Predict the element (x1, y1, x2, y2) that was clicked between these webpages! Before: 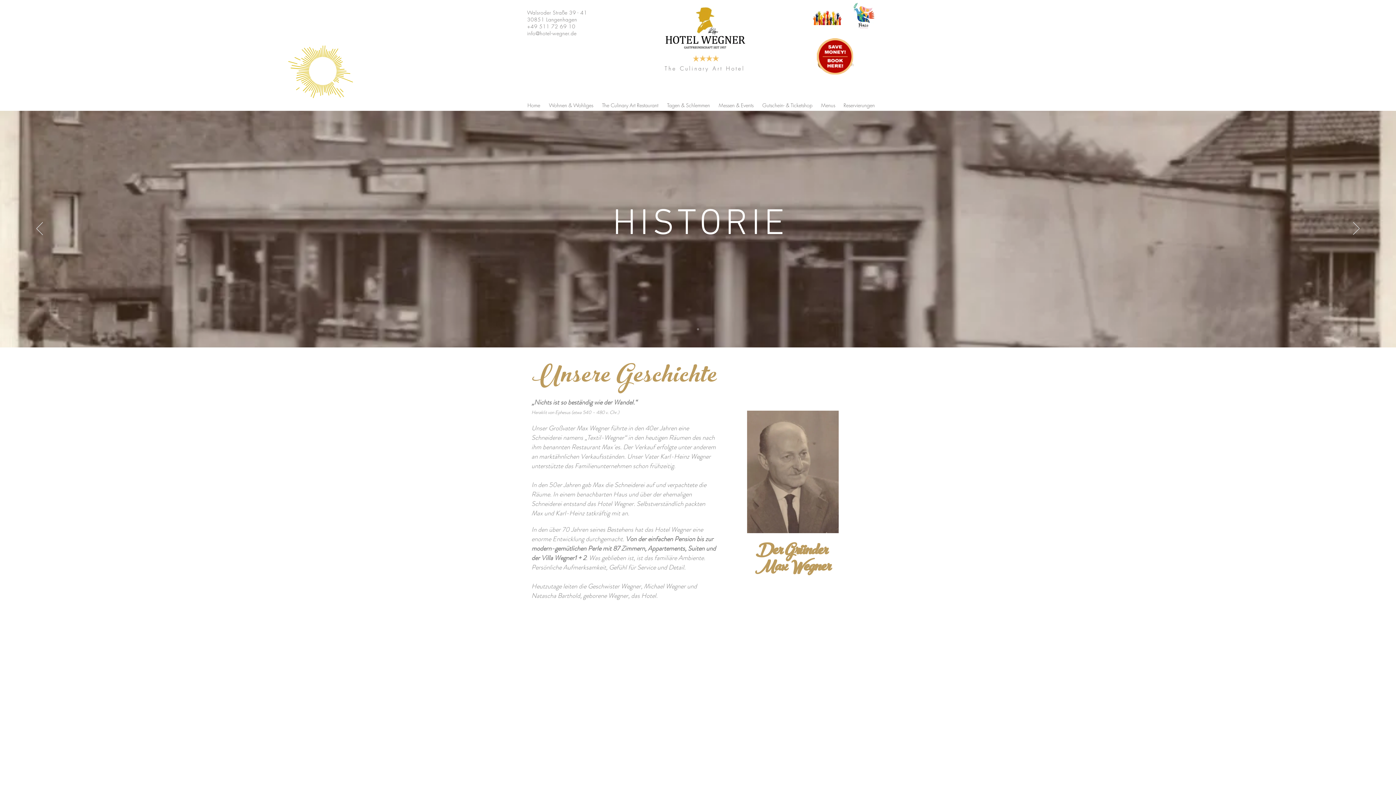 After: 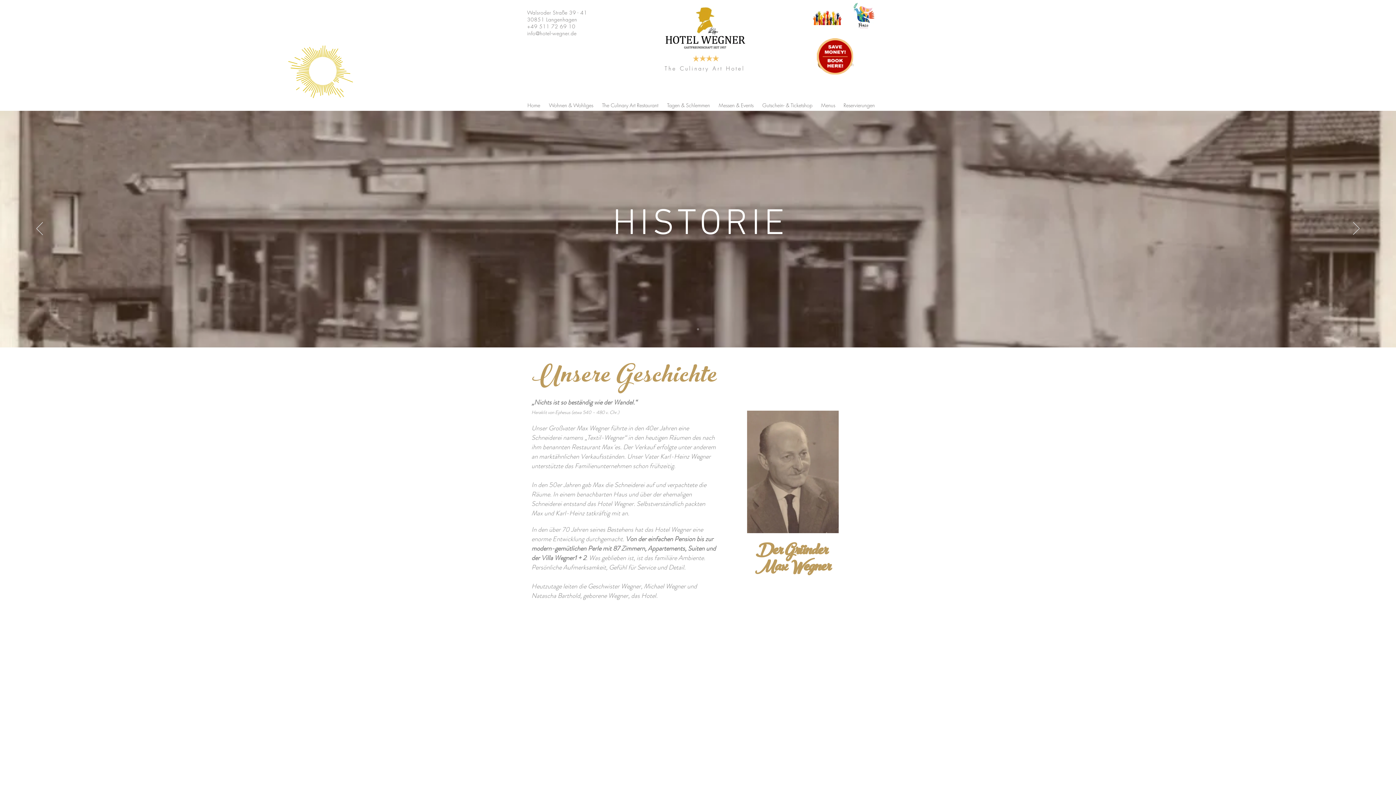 Action: bbox: (714, 94, 758, 116) label: Messen & Events